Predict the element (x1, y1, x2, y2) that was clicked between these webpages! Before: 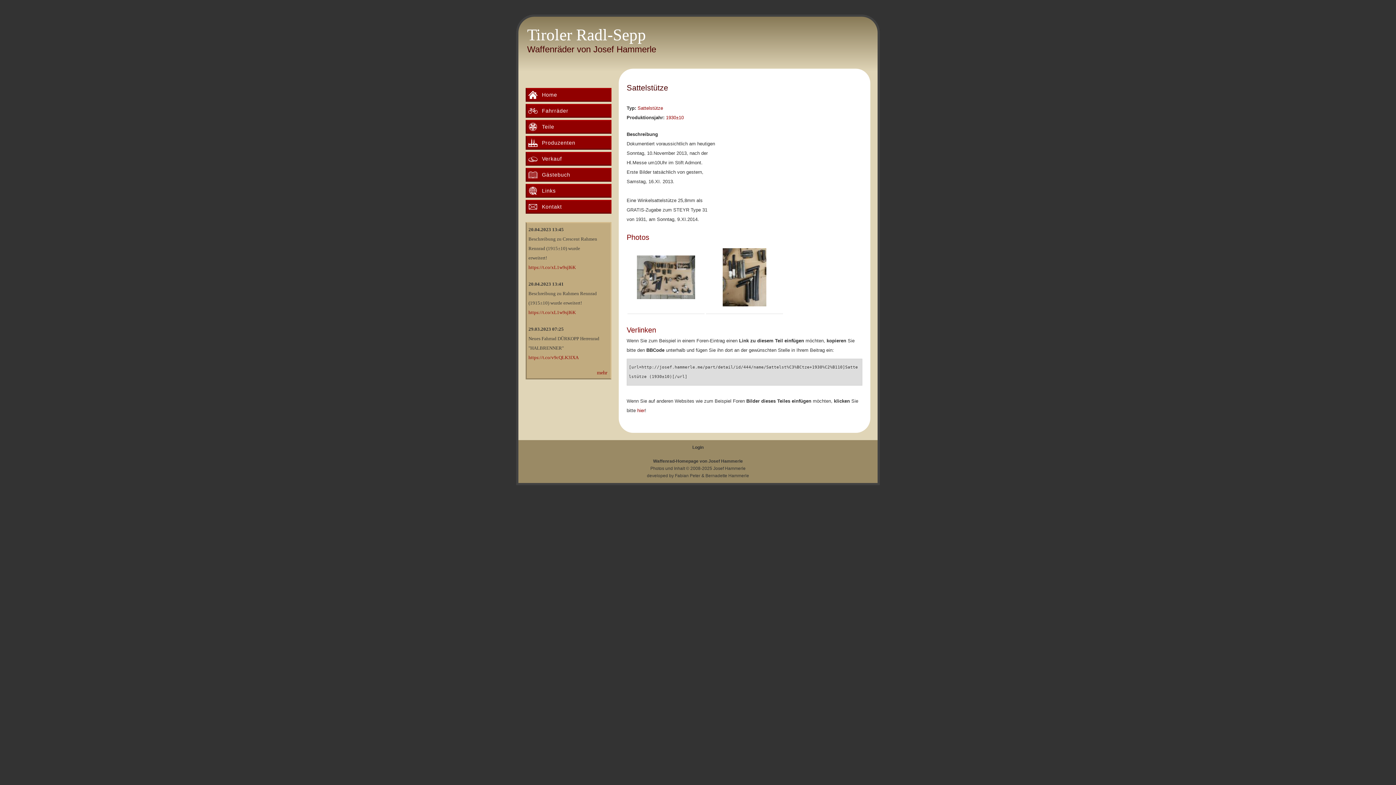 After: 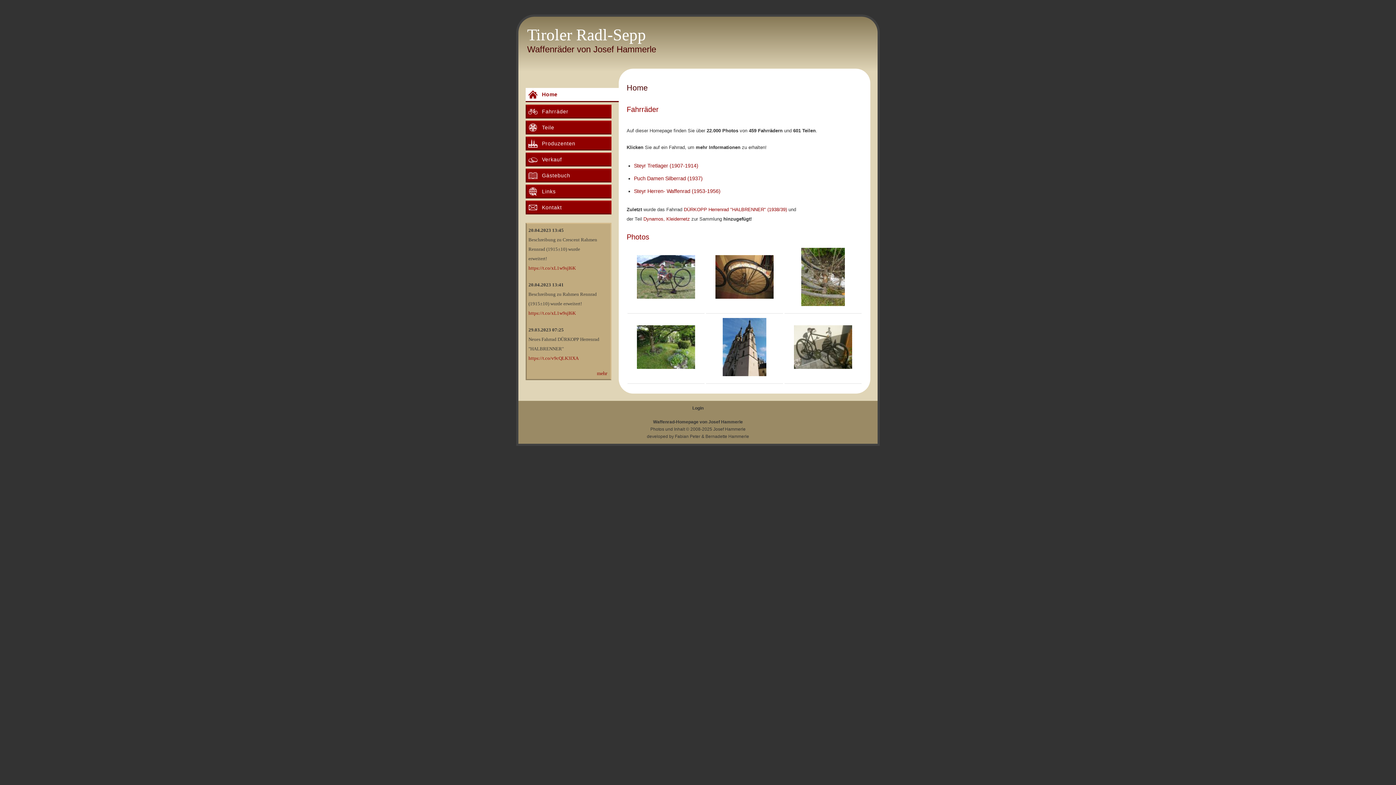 Action: bbox: (525, 88, 611, 101) label: Home